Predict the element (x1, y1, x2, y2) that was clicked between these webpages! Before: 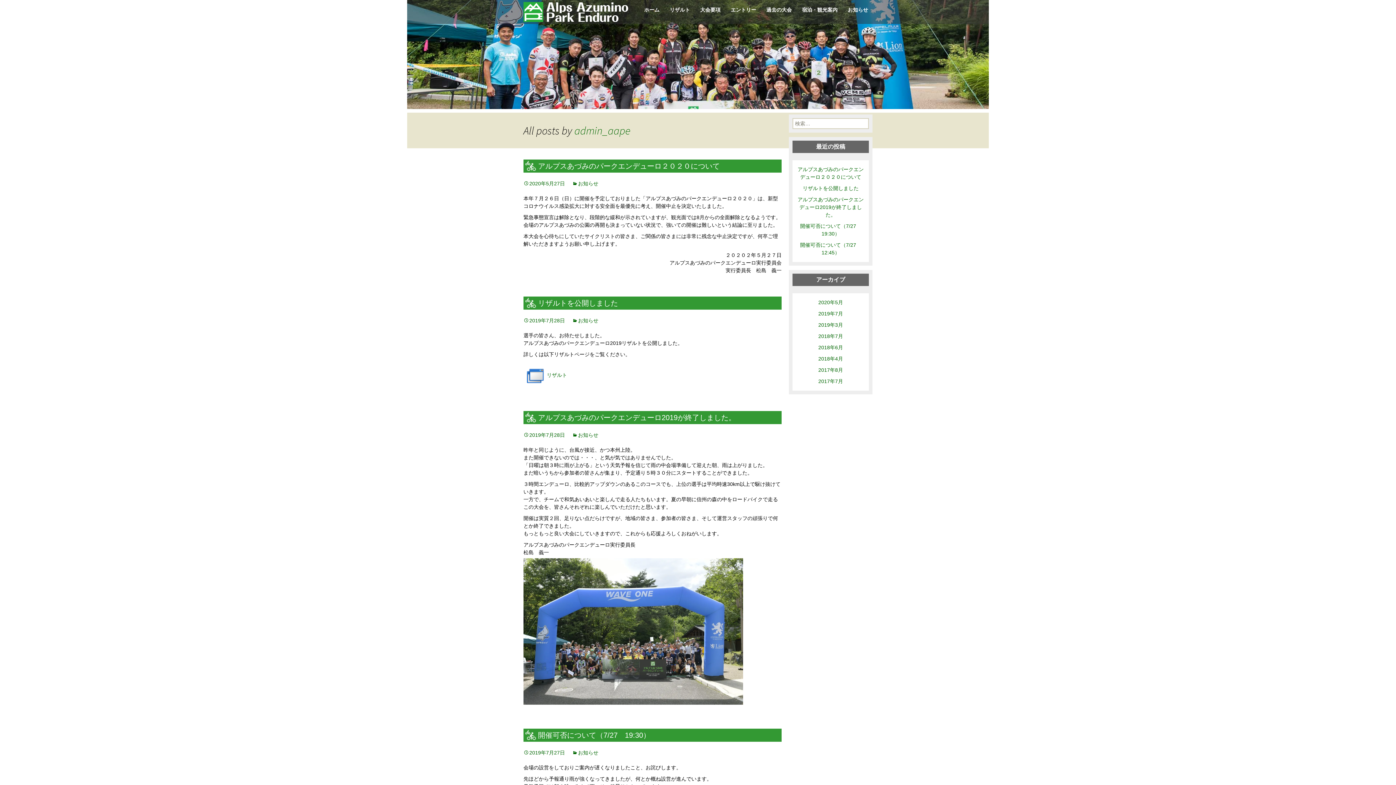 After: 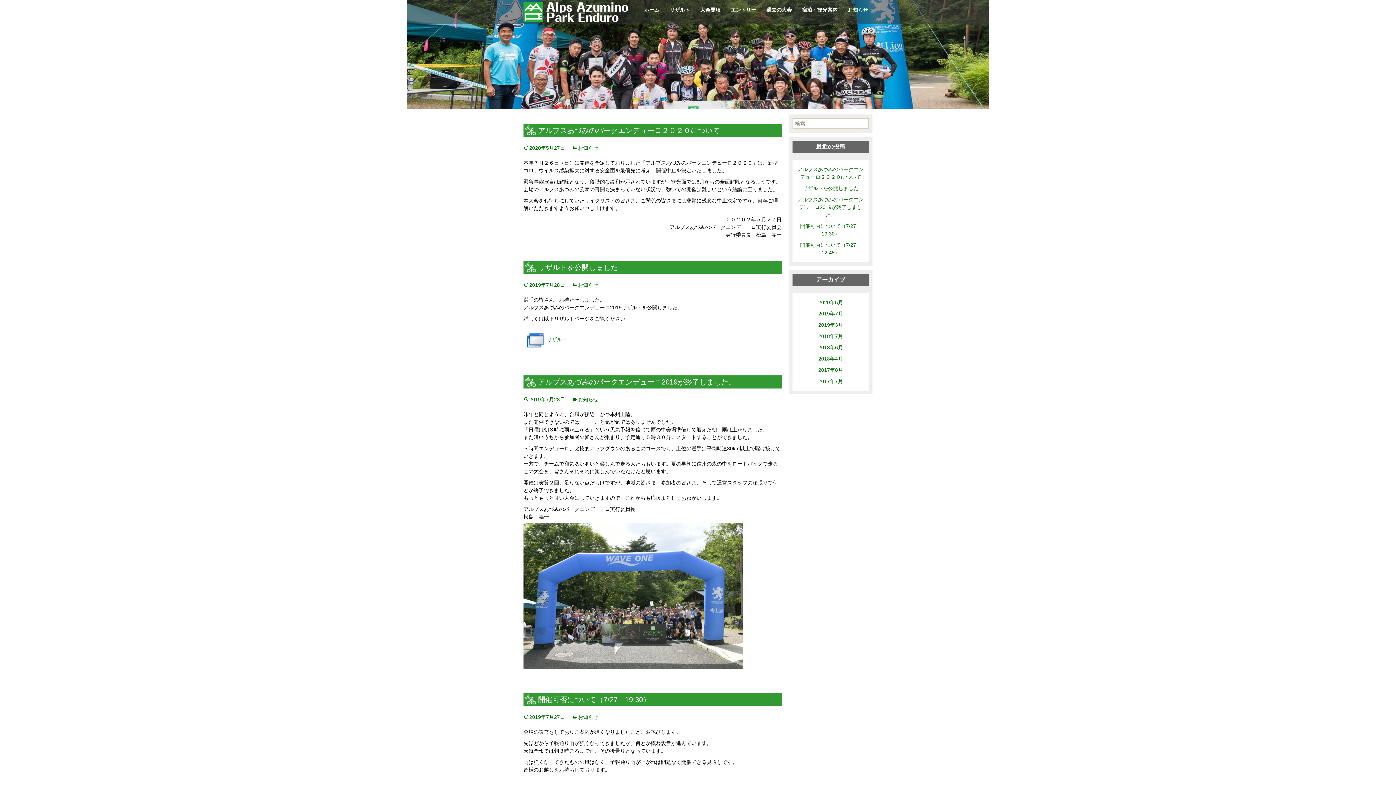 Action: bbox: (572, 180, 598, 186) label: お知らせ